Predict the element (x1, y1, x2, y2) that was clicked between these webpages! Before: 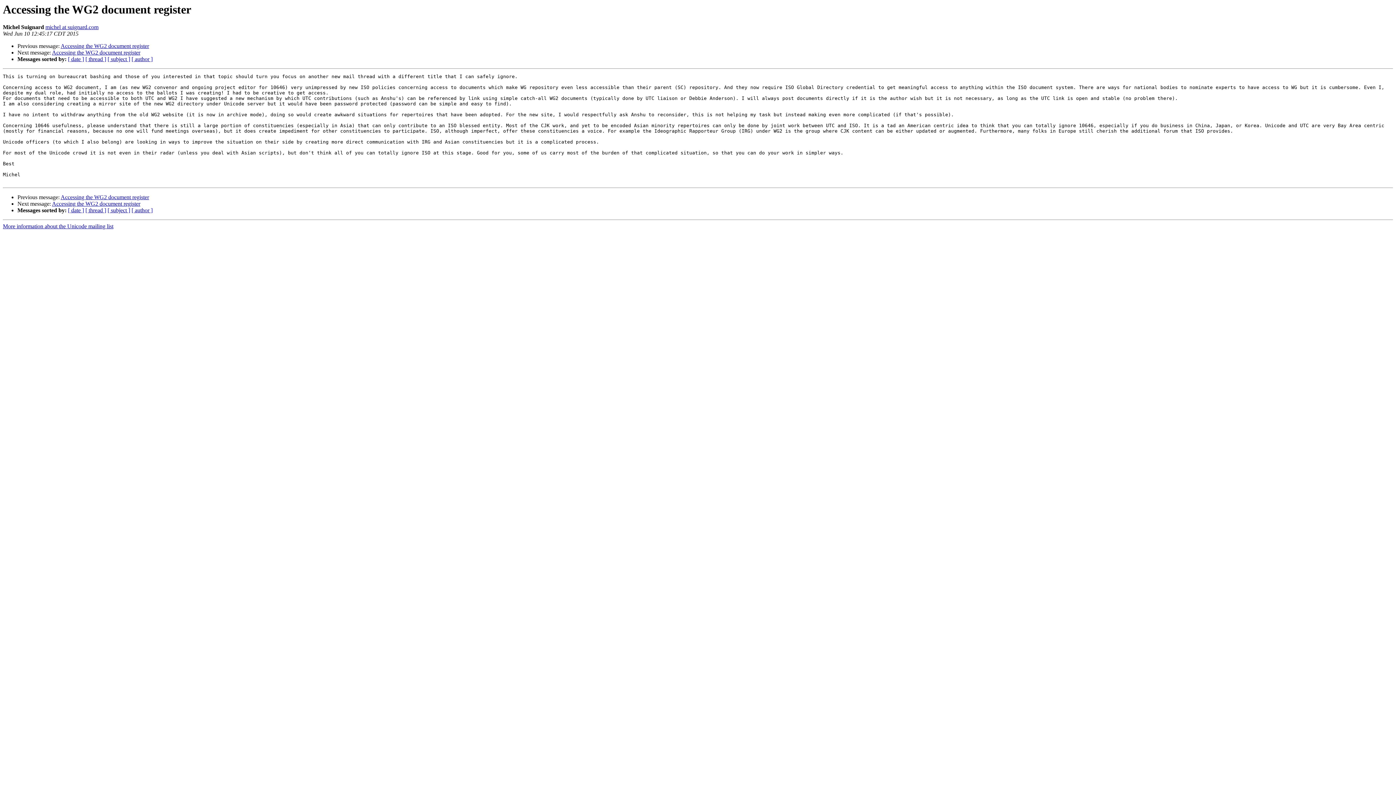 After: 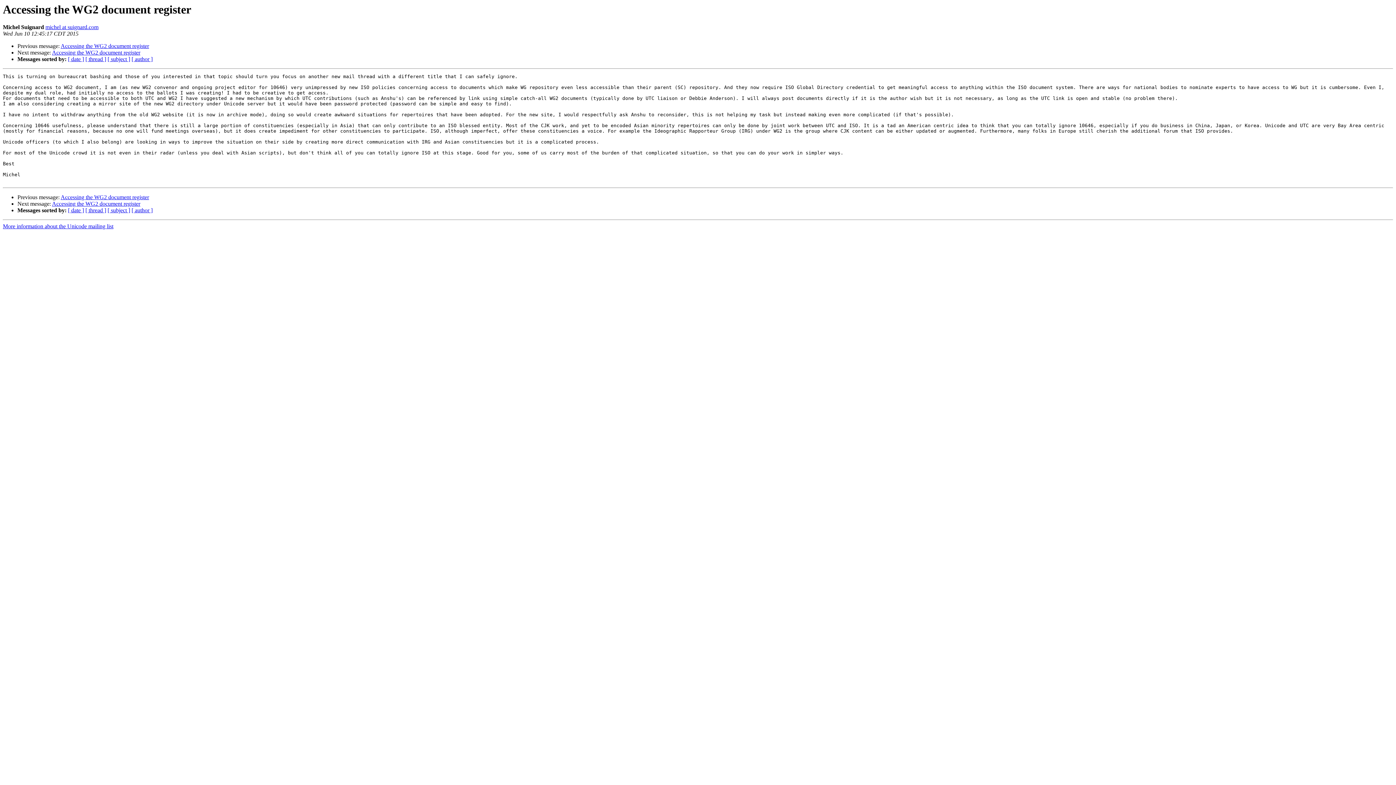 Action: label: michel at suignard.com bbox: (45, 24, 98, 30)